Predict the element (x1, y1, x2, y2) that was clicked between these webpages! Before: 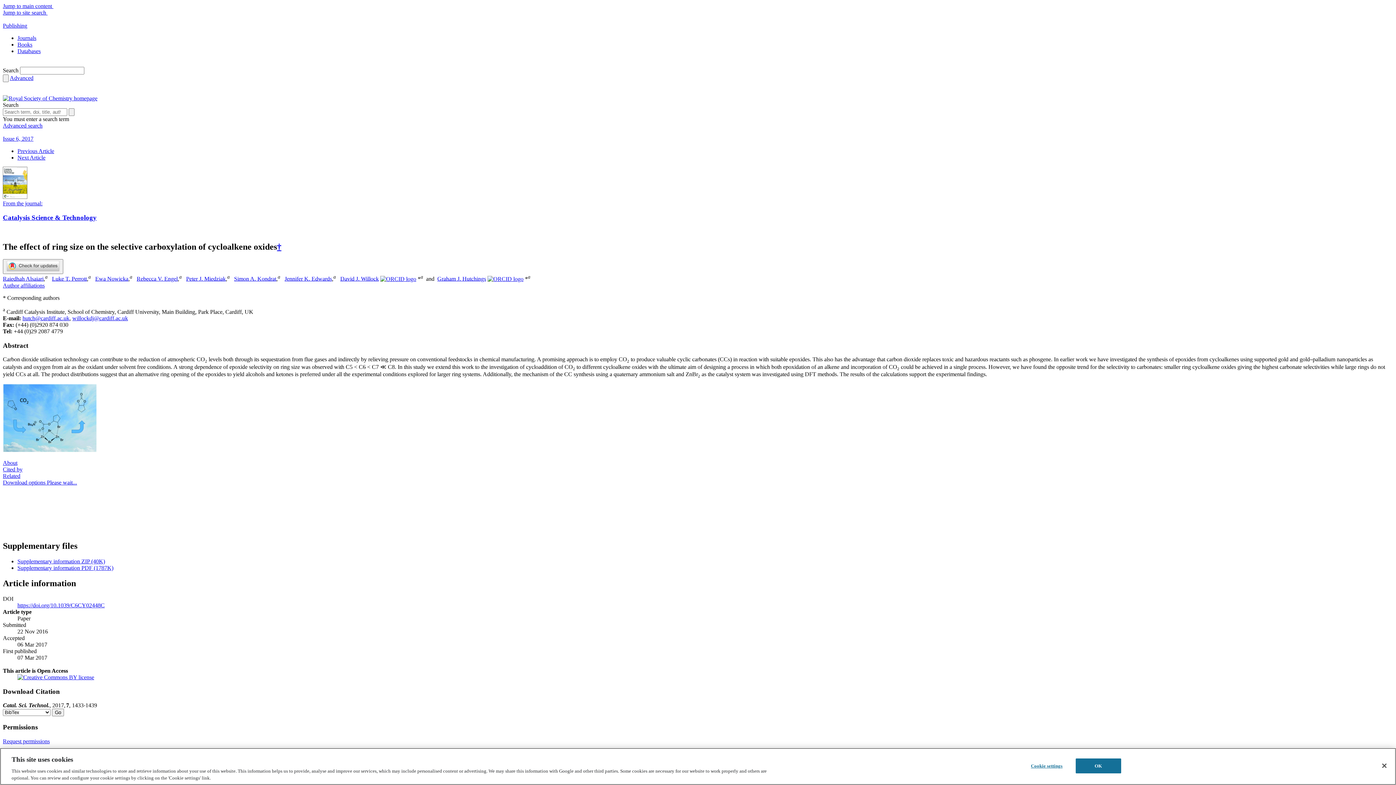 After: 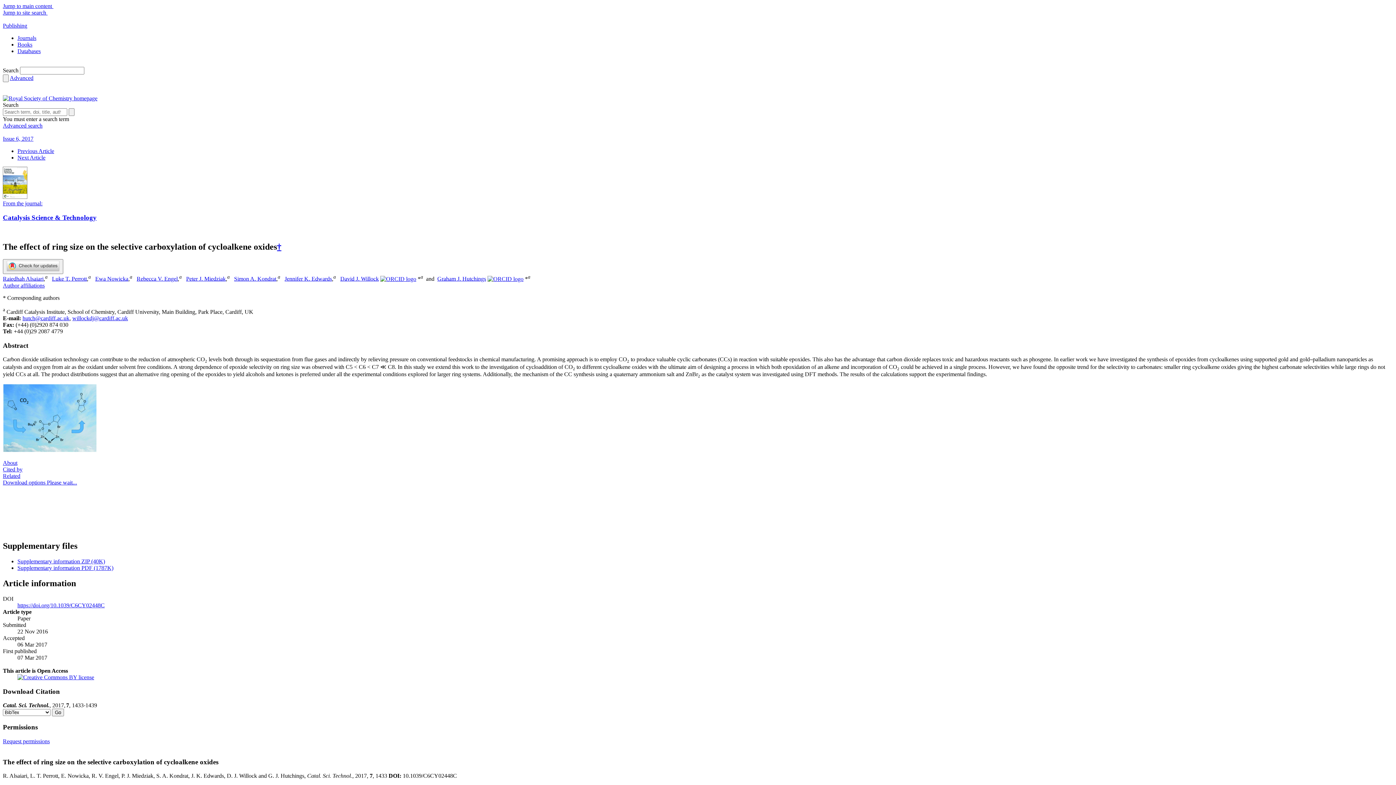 Action: bbox: (17, 48, 40, 54) label: Databases